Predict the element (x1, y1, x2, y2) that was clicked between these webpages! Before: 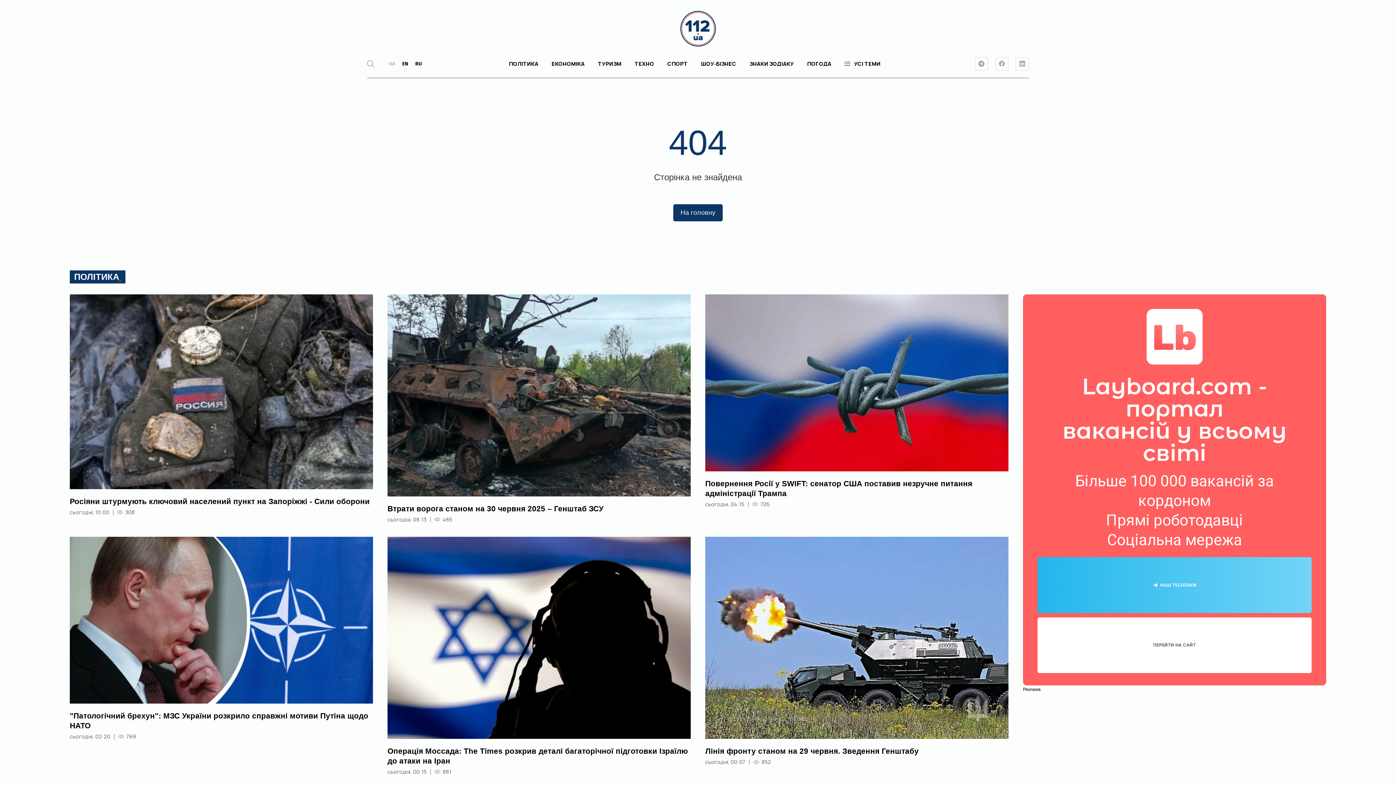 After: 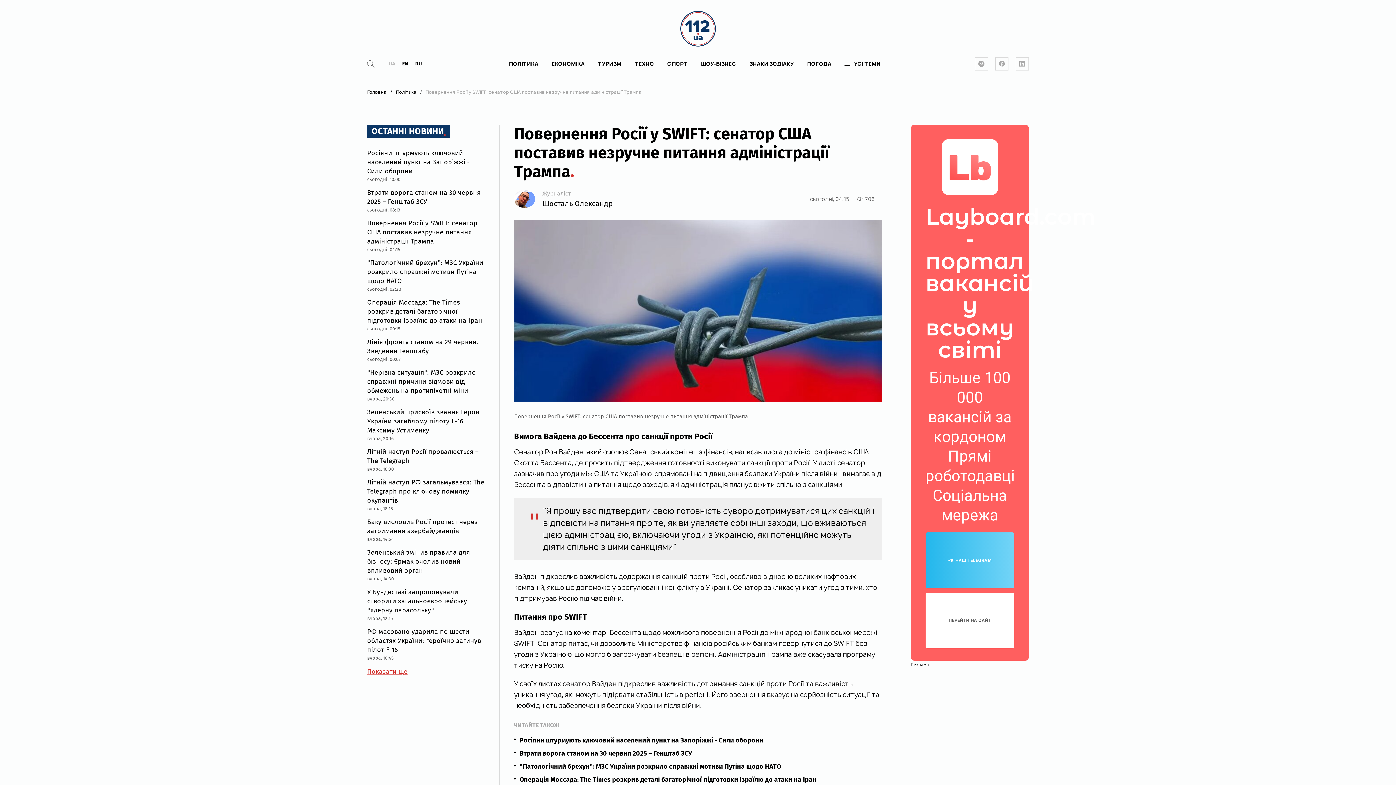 Action: bbox: (705, 294, 1008, 471)